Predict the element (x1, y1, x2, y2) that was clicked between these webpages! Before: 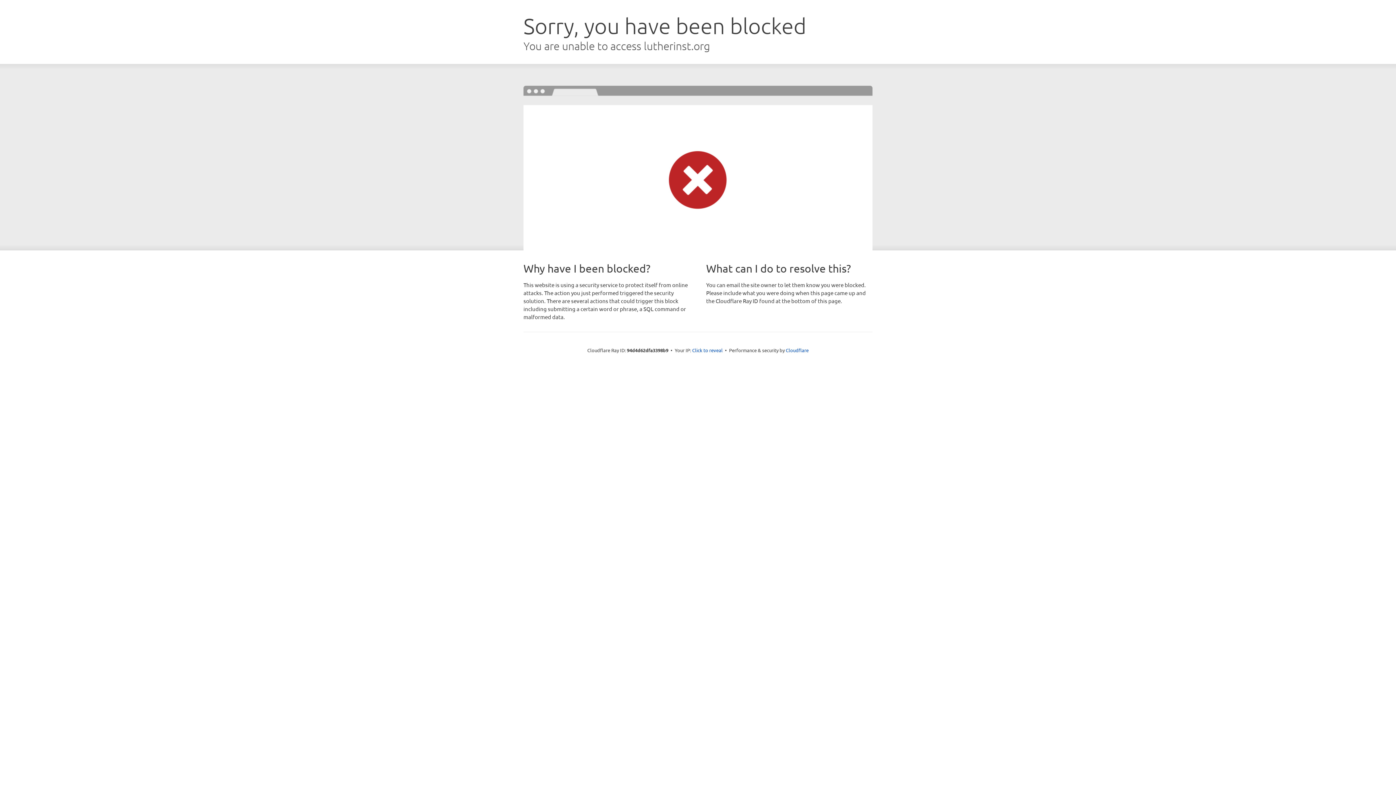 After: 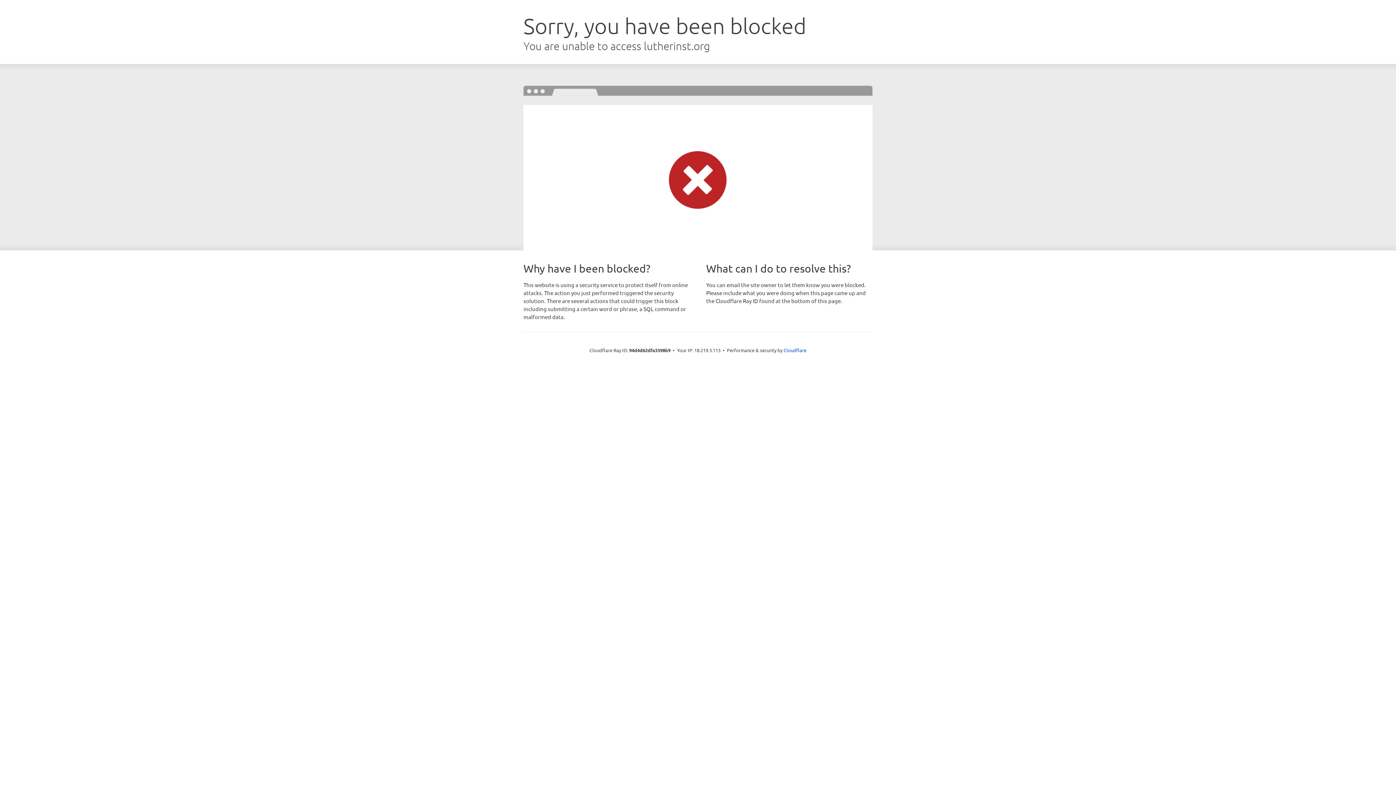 Action: label: Click to reveal bbox: (692, 346, 722, 353)